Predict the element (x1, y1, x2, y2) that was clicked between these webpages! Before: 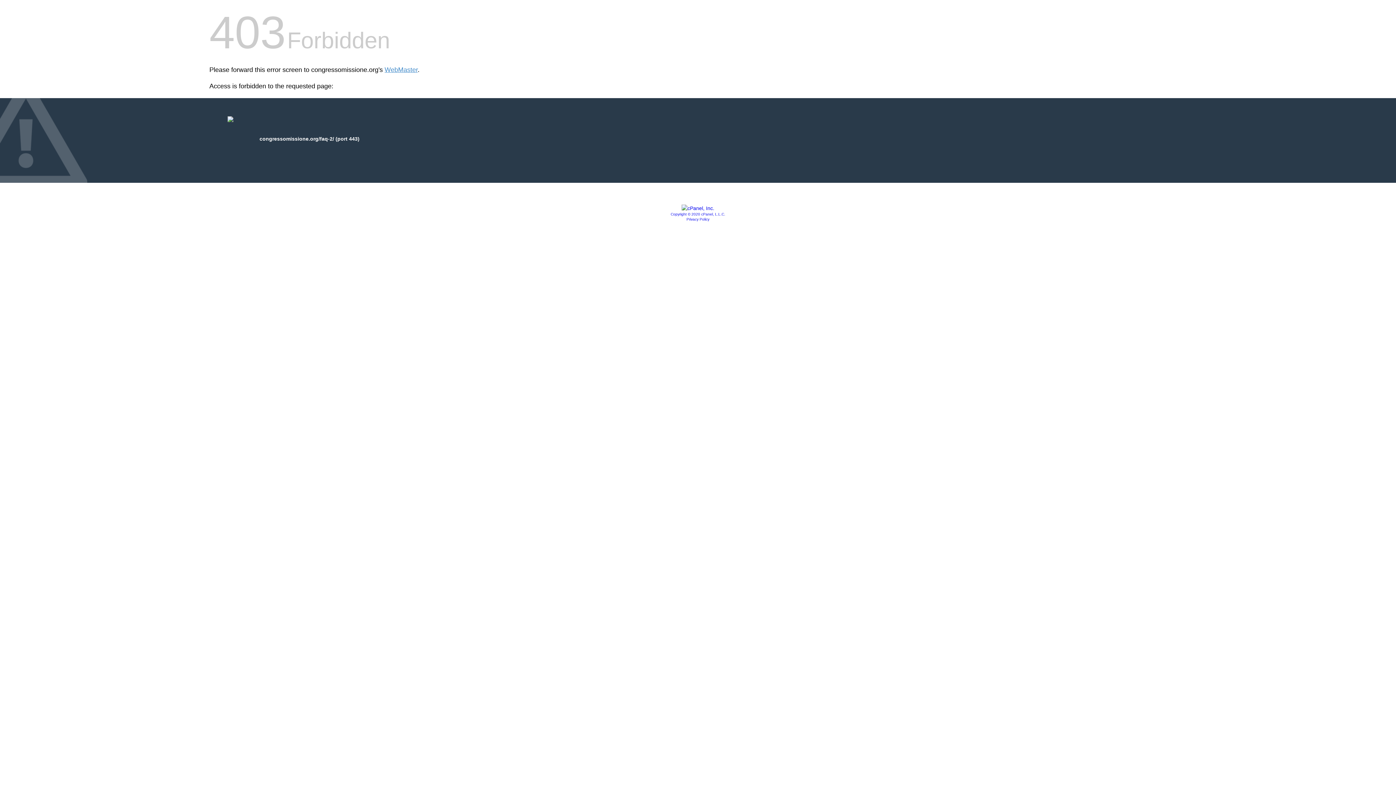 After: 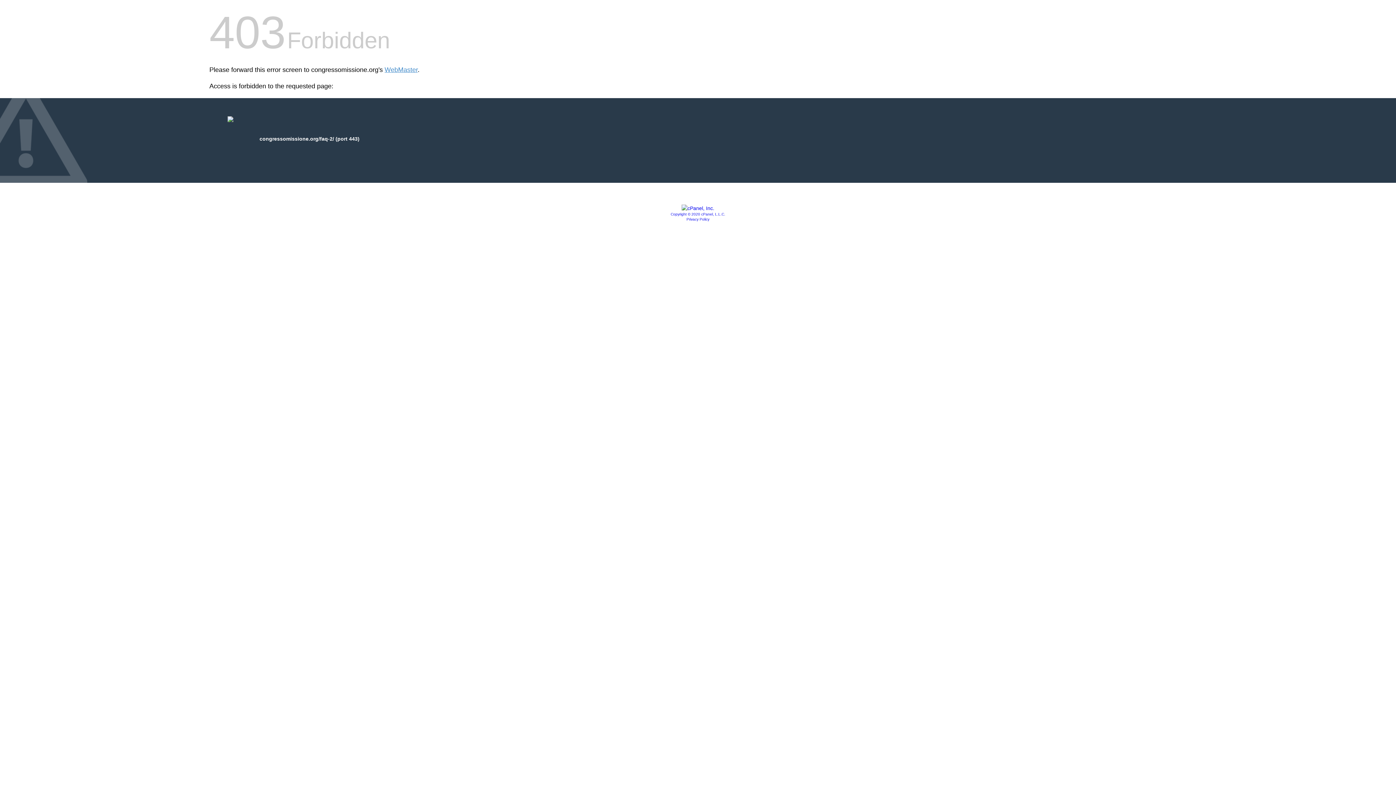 Action: bbox: (670, 212, 725, 216) label: Copyright © 2020 cPanel, L.L.C.